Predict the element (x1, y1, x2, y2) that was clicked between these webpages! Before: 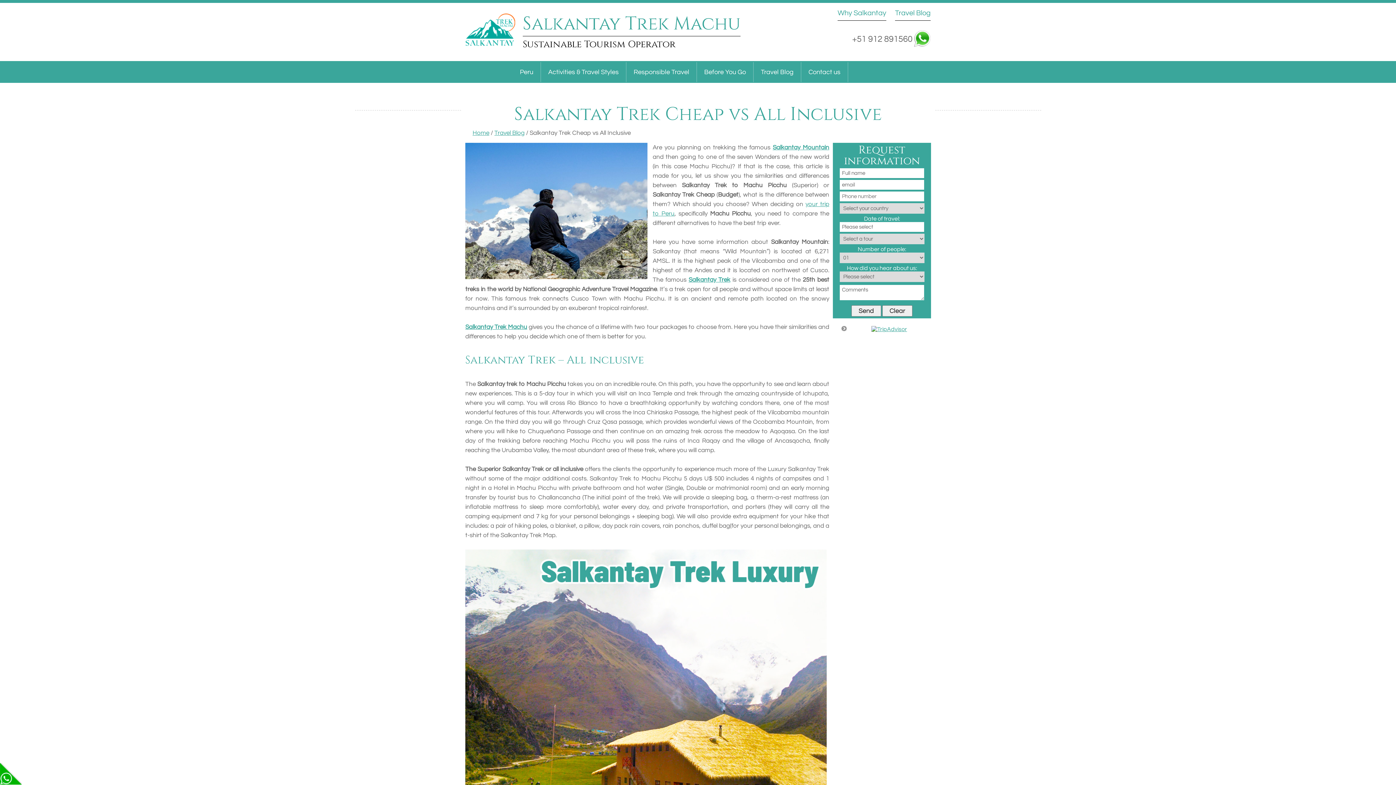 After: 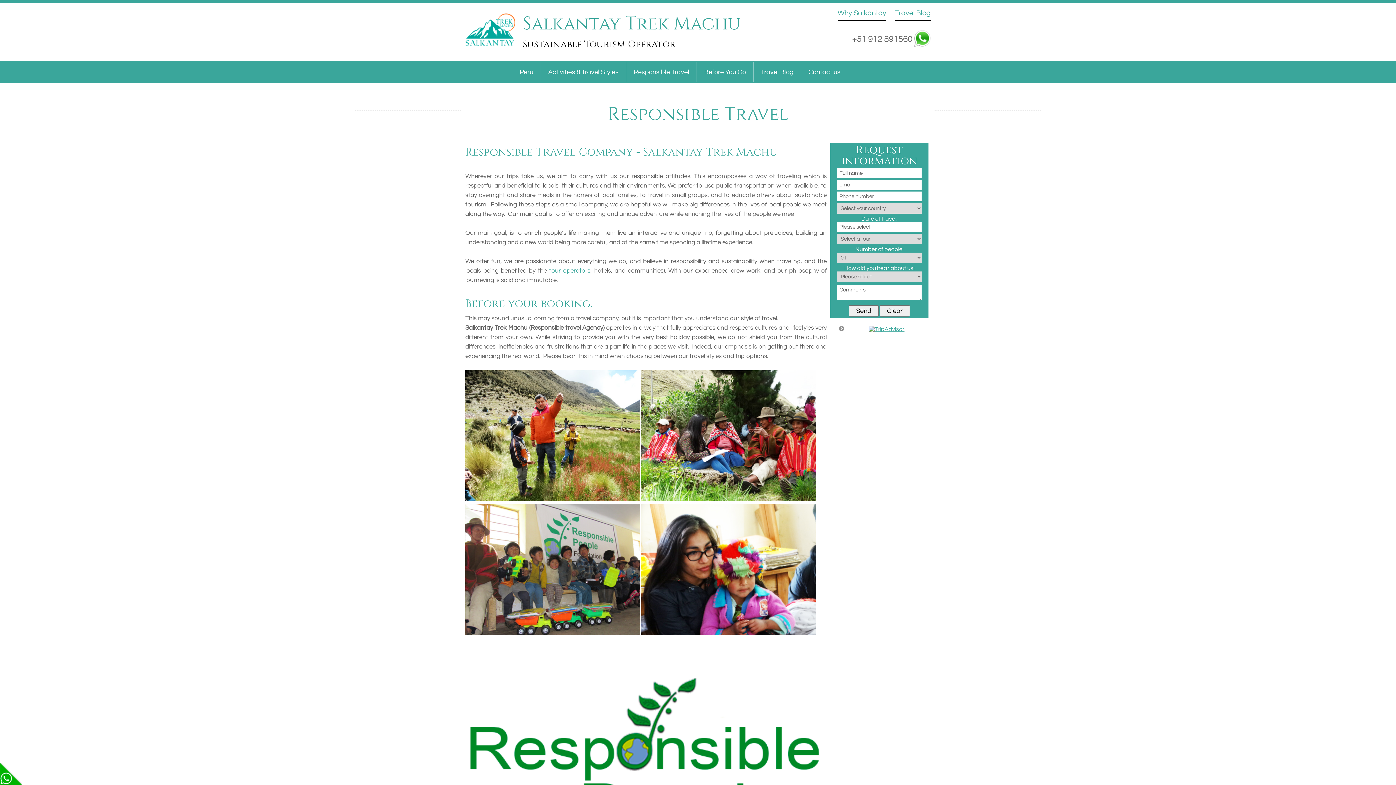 Action: bbox: (626, 62, 697, 82) label: Responsible Travel